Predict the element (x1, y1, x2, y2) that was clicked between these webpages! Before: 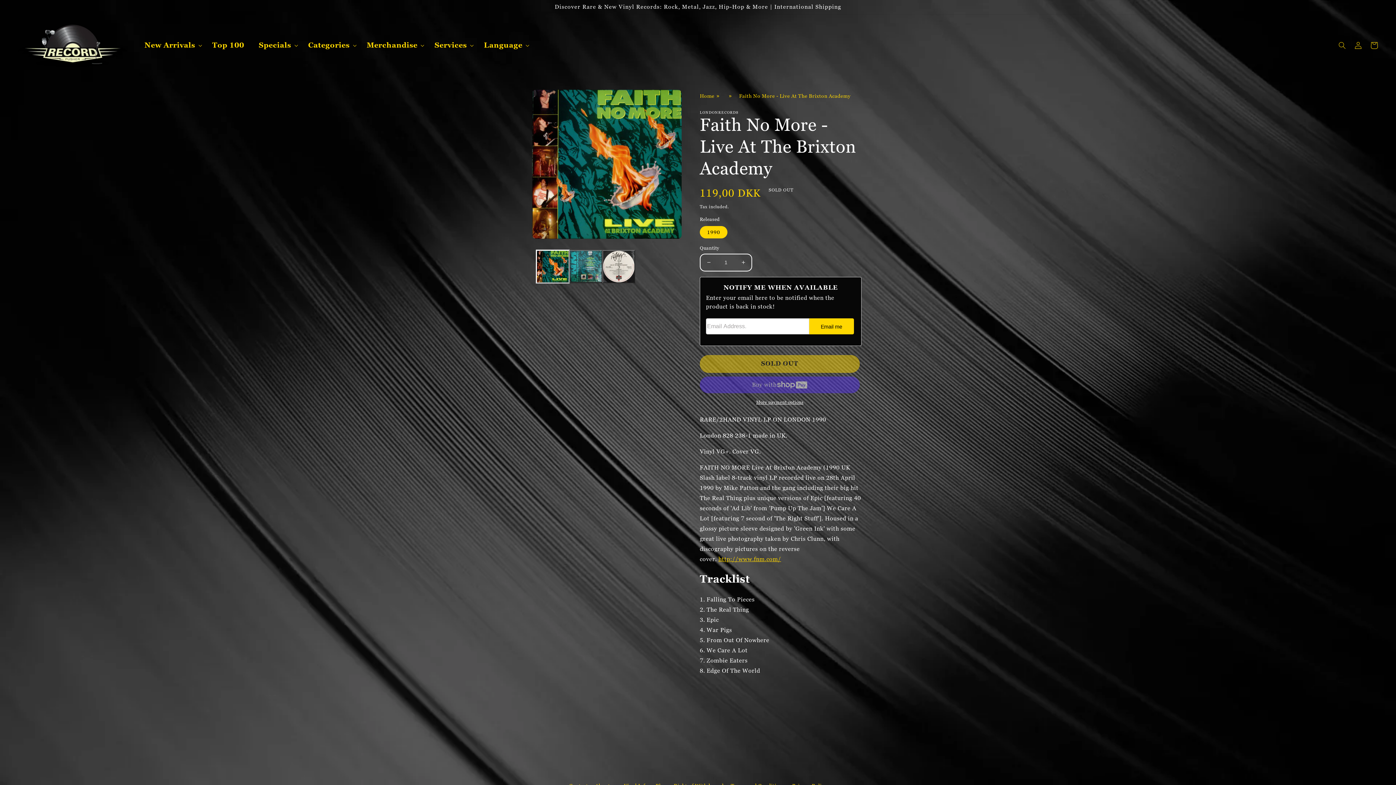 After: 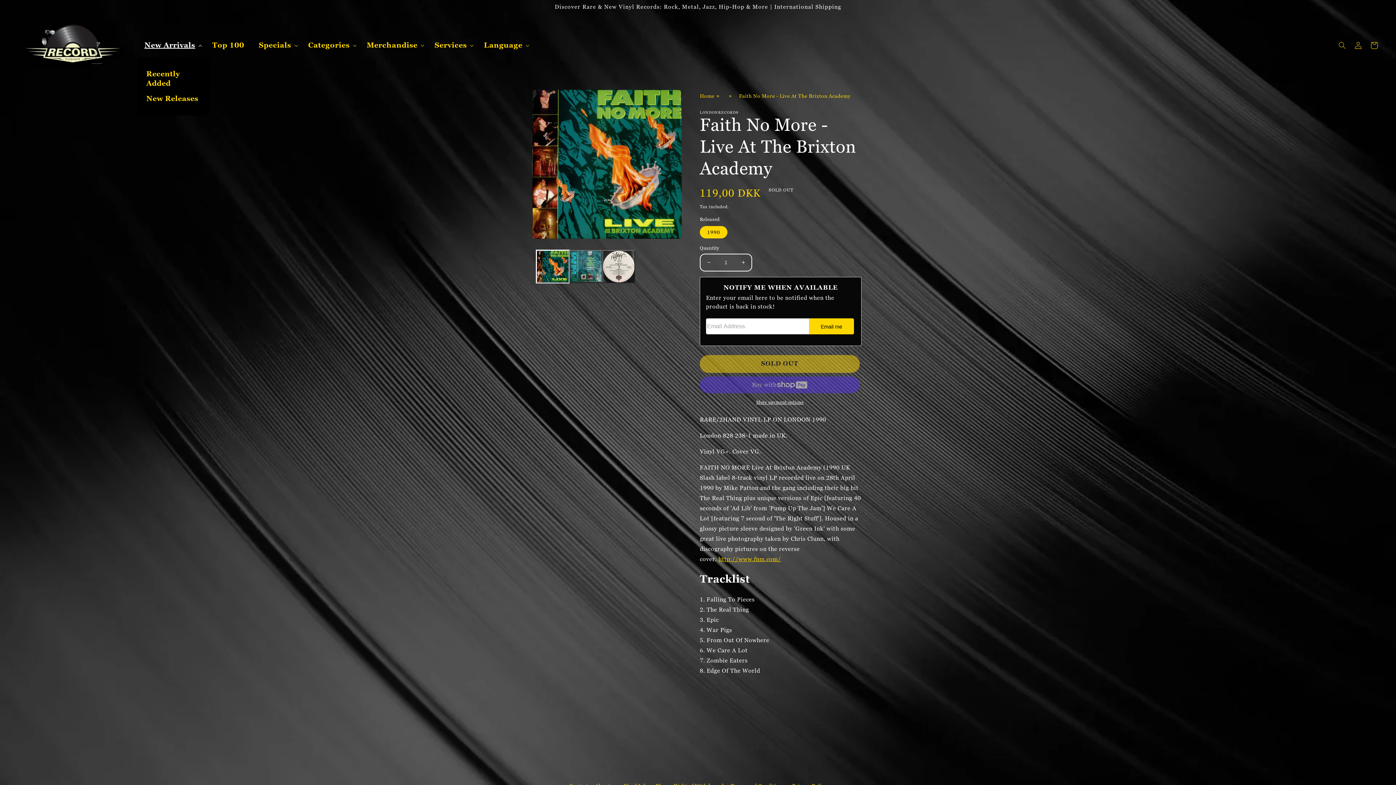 Action: bbox: (137, 33, 204, 57) label: New Arrivals